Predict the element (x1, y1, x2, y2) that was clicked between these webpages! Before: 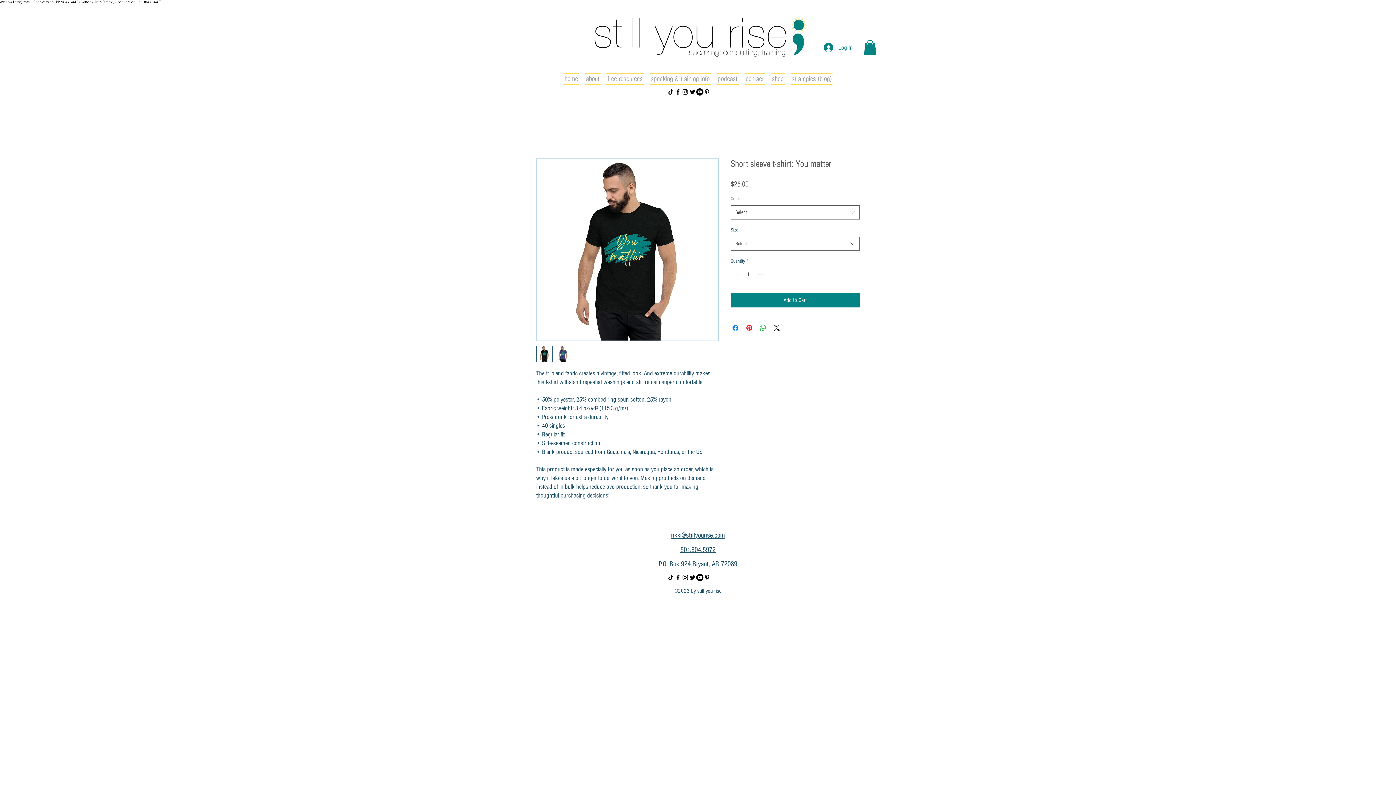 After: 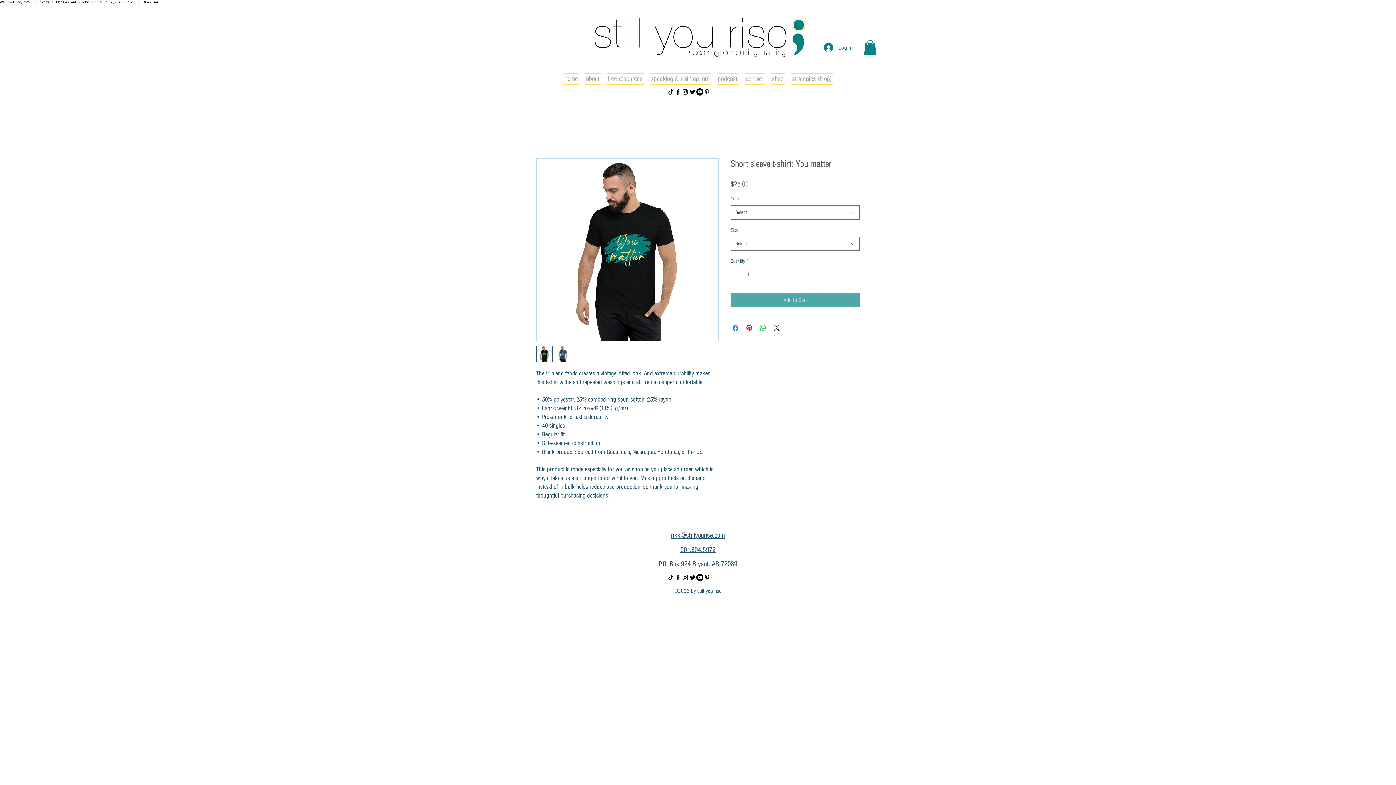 Action: label: Add to Cart bbox: (730, 293, 860, 307)